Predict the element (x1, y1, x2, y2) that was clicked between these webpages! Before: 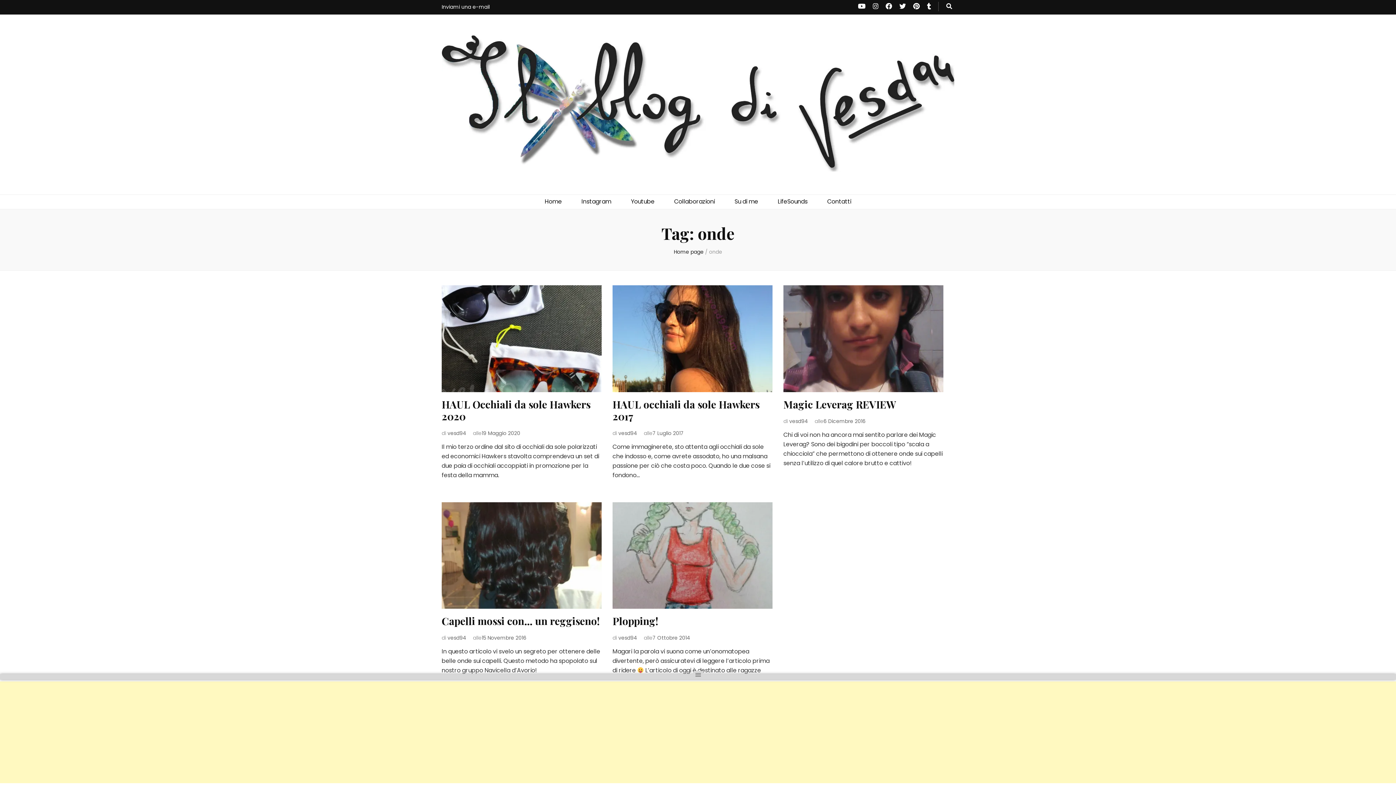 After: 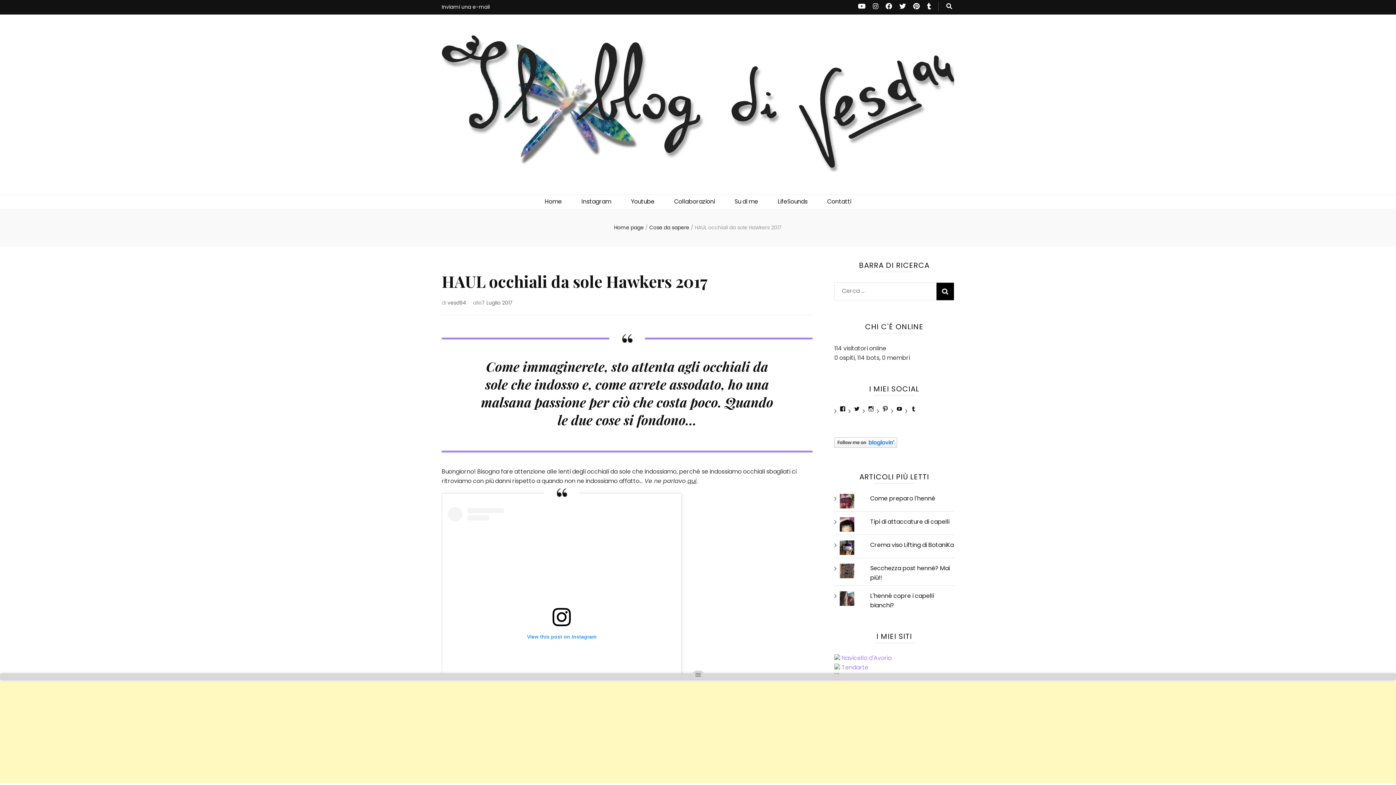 Action: bbox: (612, 285, 772, 392)